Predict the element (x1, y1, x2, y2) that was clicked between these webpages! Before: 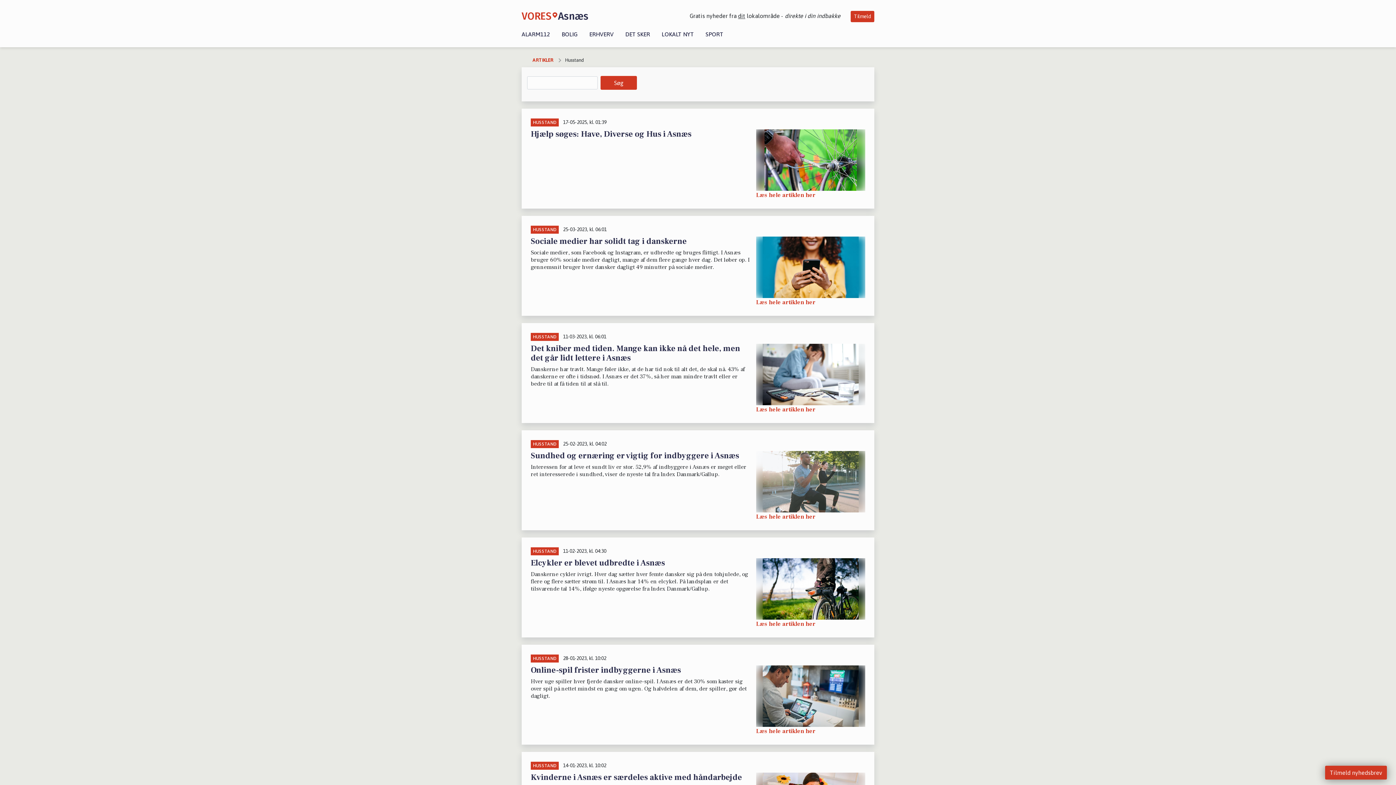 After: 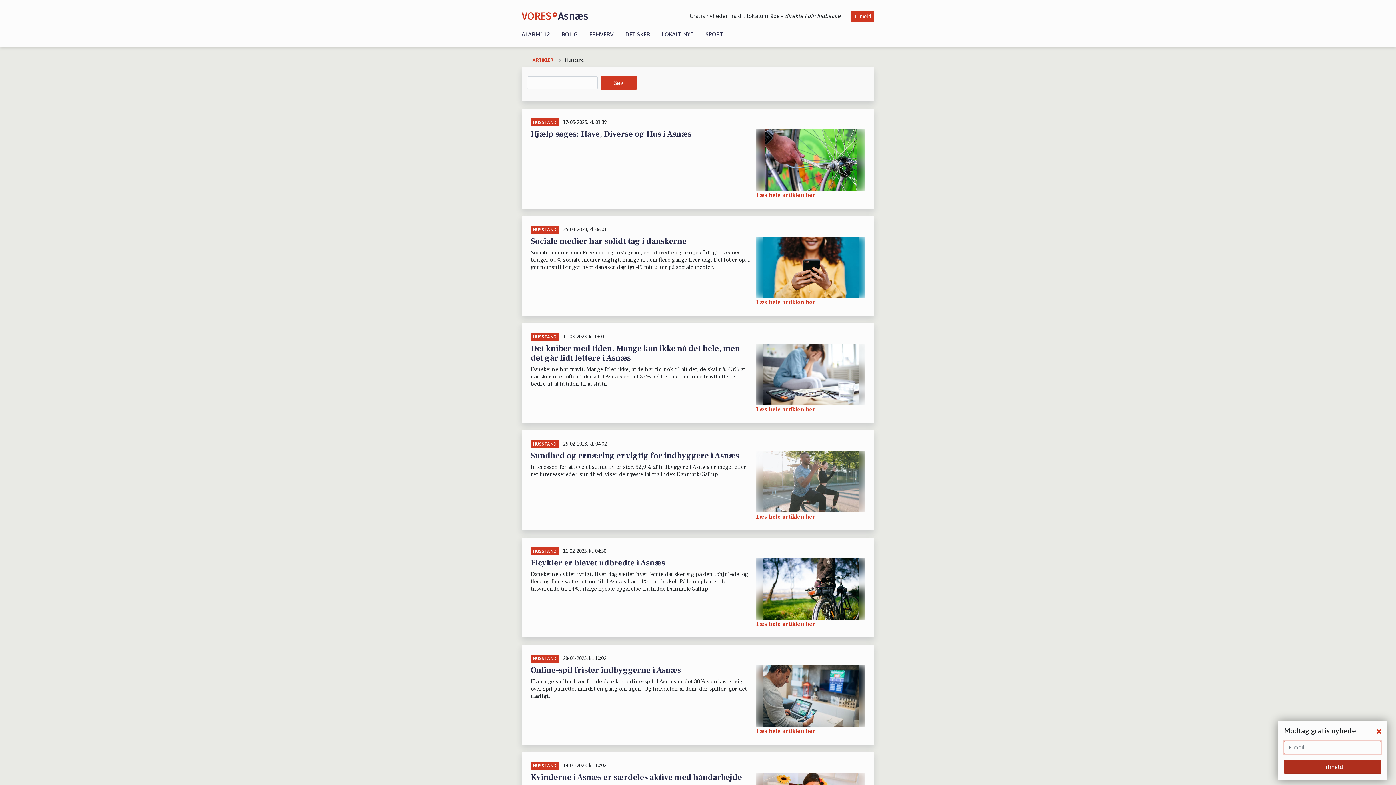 Action: label: Tilmeld nyhedsbrev bbox: (1325, 766, 1387, 780)